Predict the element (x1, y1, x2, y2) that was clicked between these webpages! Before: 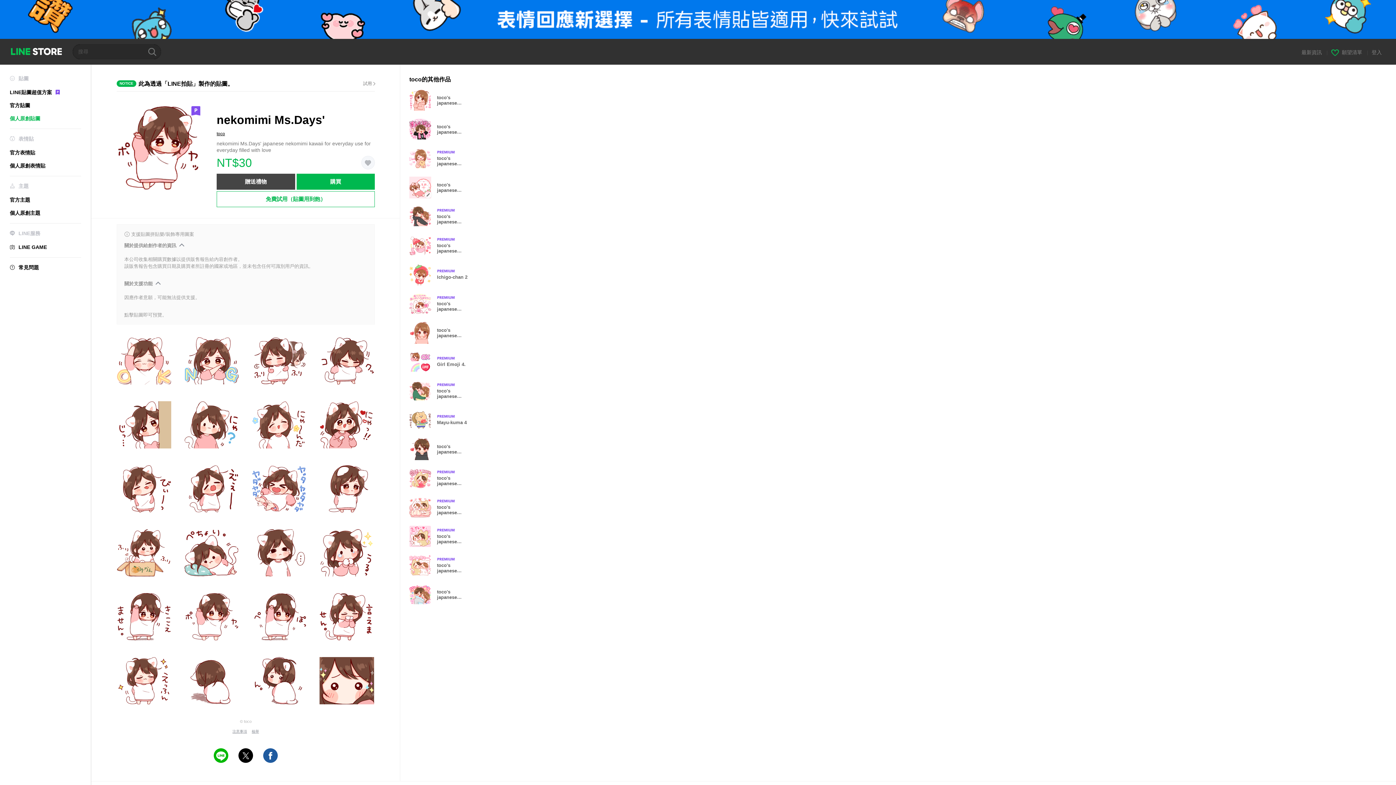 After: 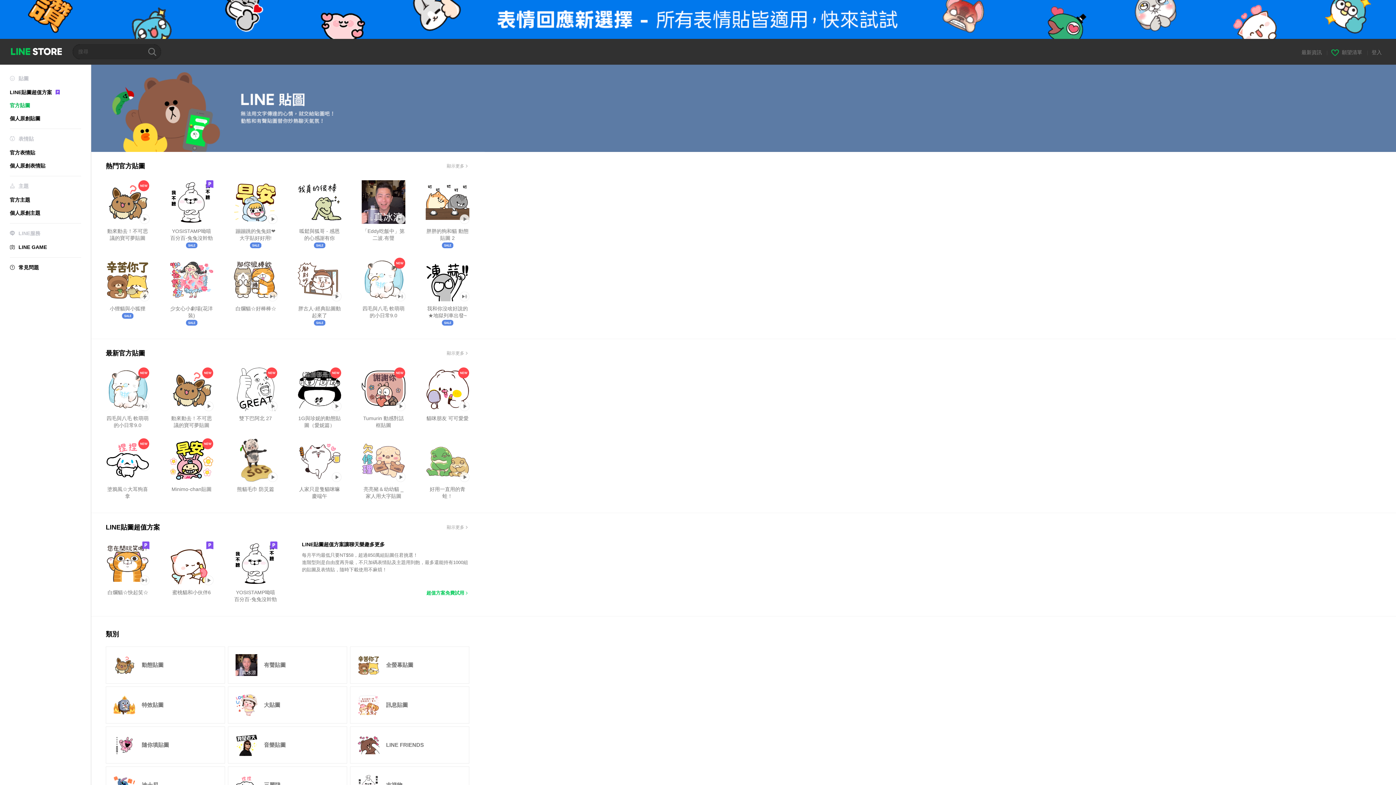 Action: bbox: (9, 102, 30, 108) label: 官方貼圖